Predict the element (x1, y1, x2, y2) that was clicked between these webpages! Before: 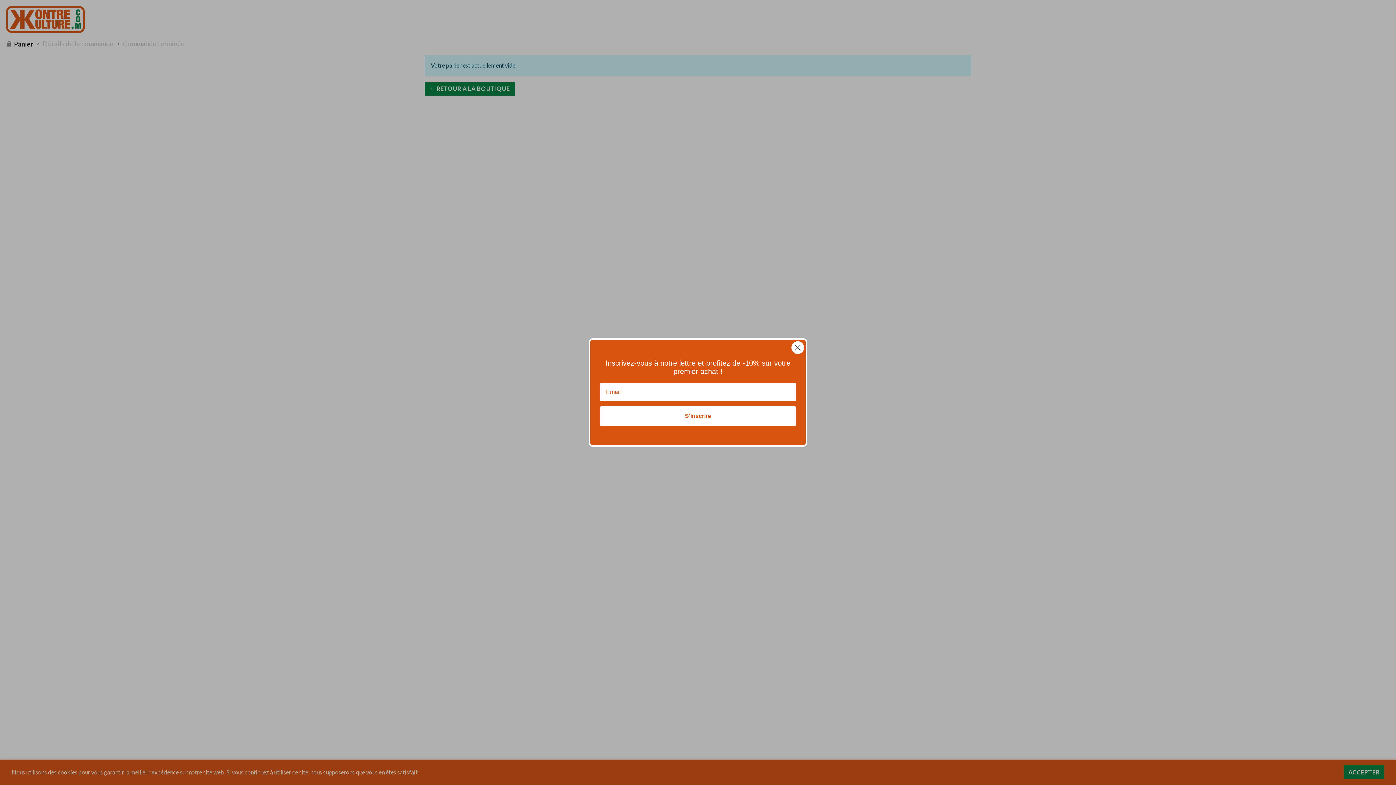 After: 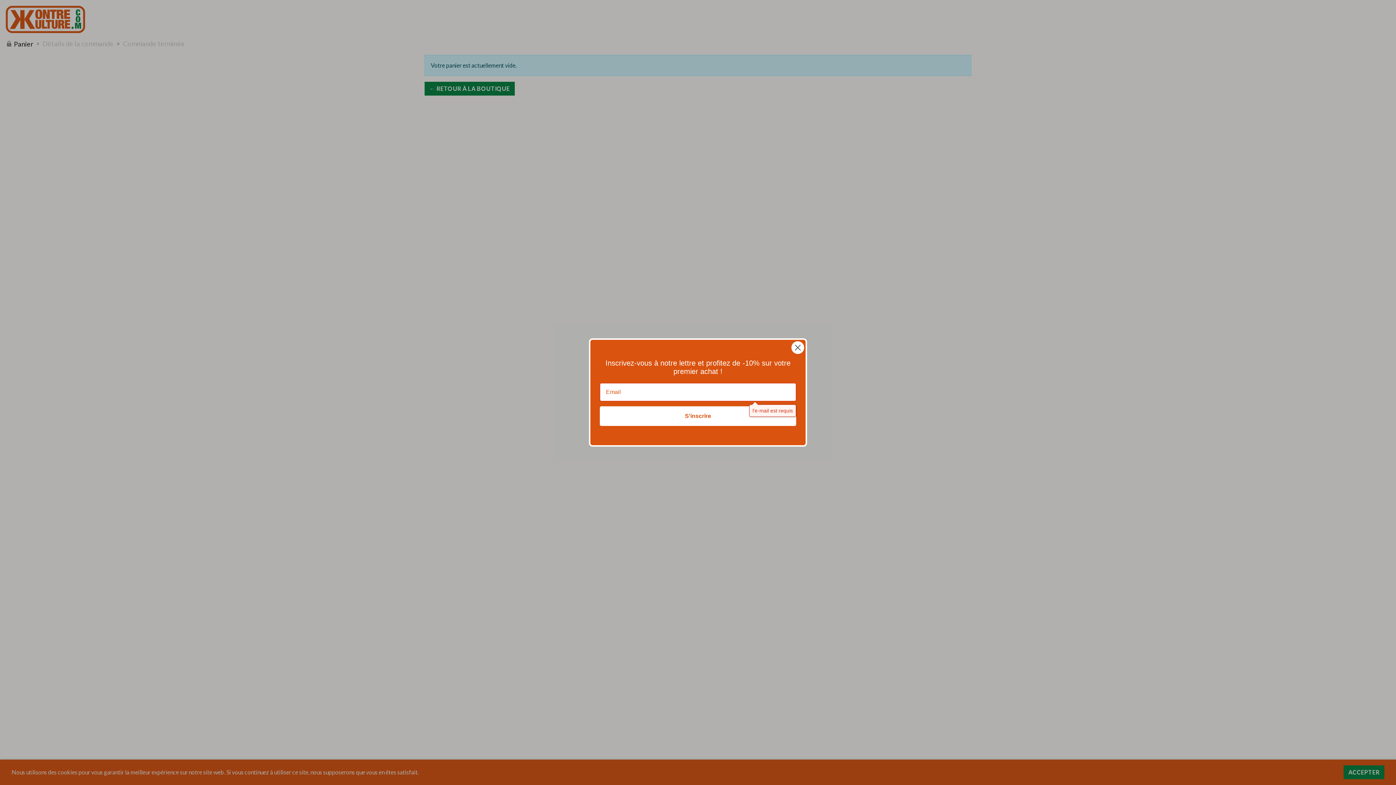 Action: bbox: (600, 406, 796, 426) label: S'inscrire